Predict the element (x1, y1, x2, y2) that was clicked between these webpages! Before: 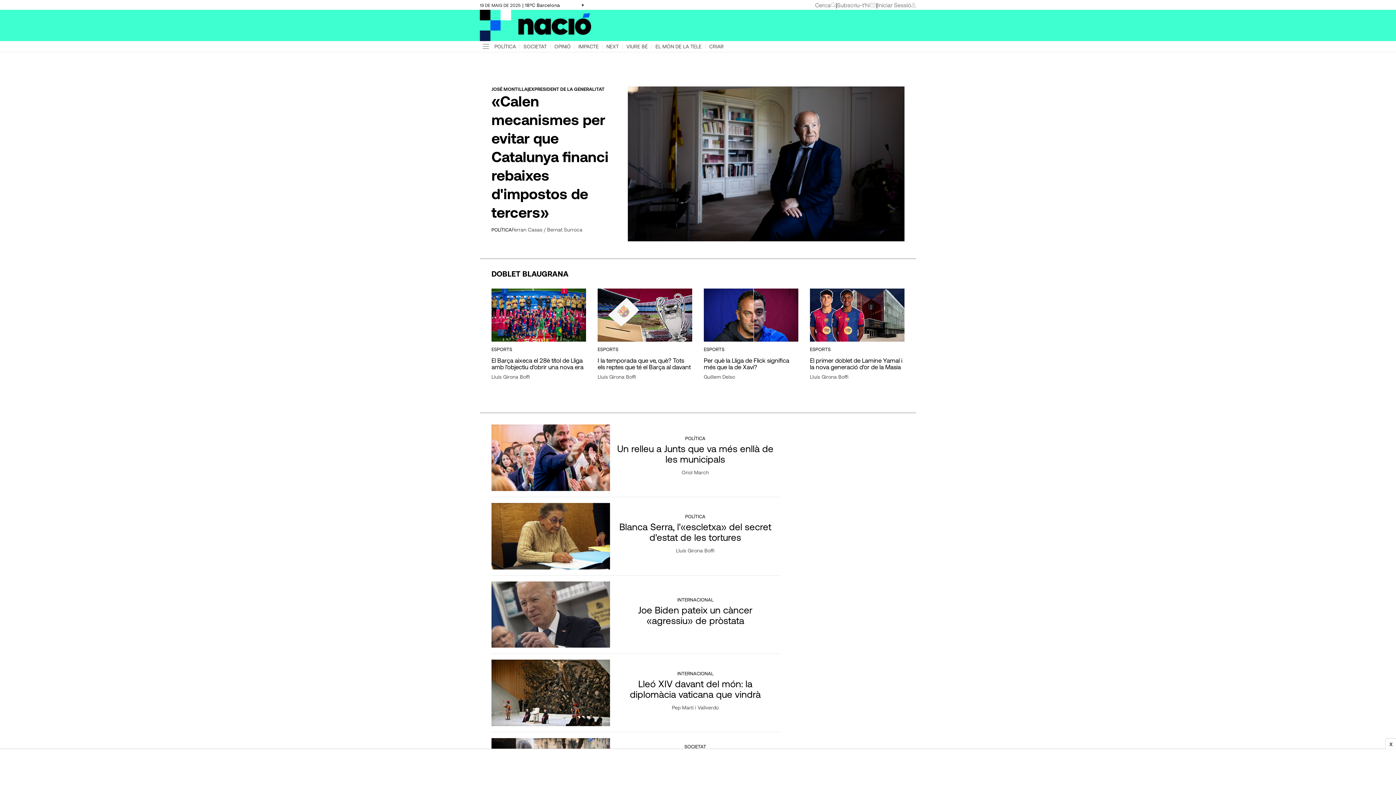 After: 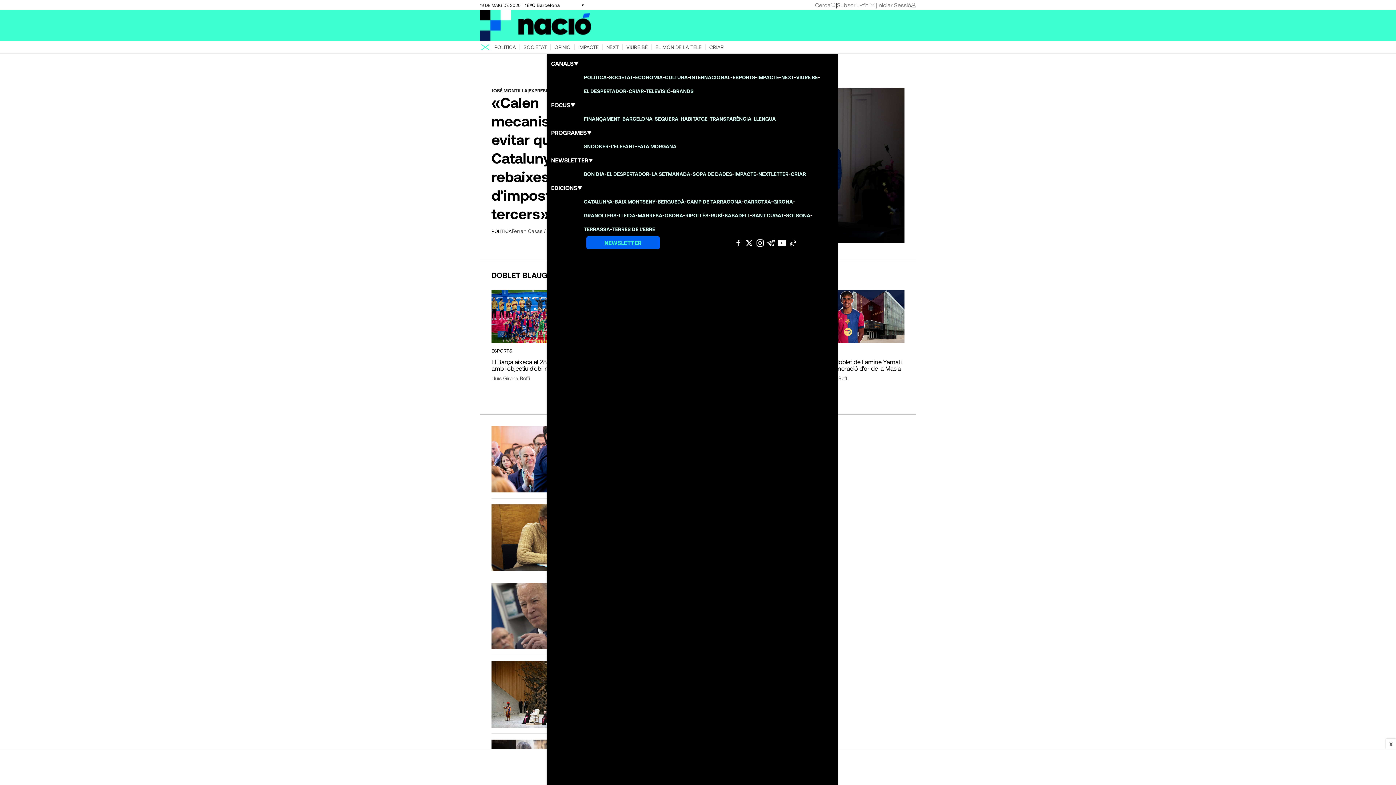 Action: bbox: (480, 41, 490, 52)